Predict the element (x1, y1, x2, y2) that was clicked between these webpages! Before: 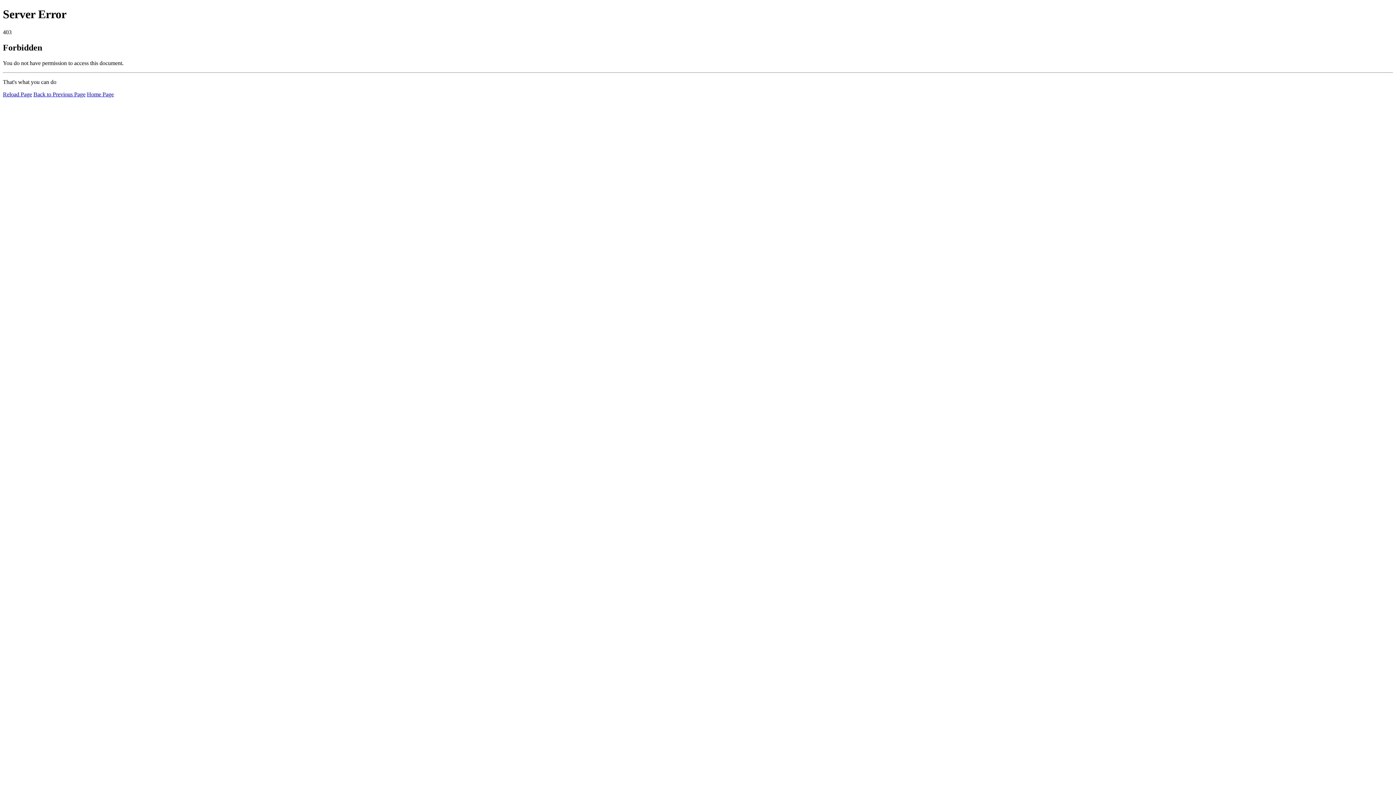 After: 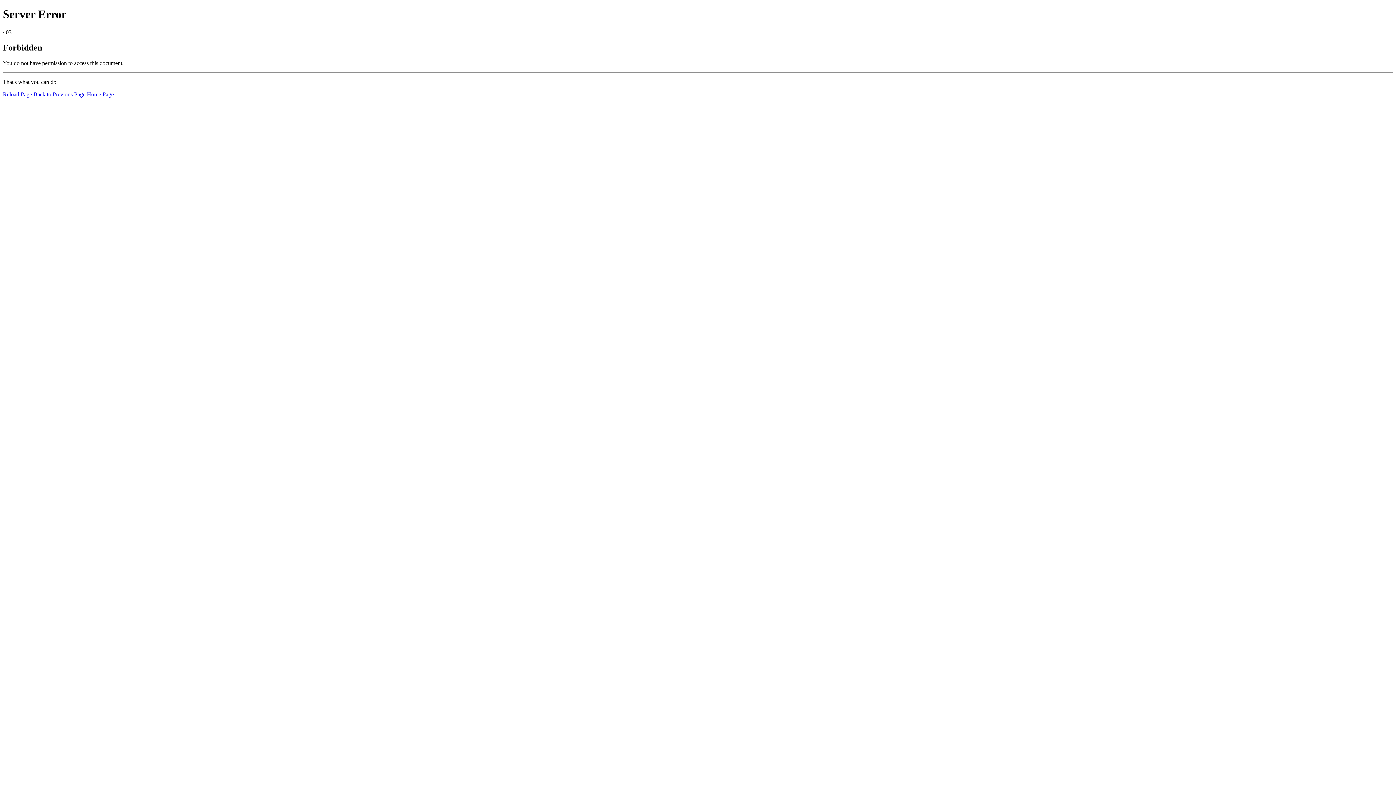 Action: label: Home Page bbox: (86, 91, 113, 97)